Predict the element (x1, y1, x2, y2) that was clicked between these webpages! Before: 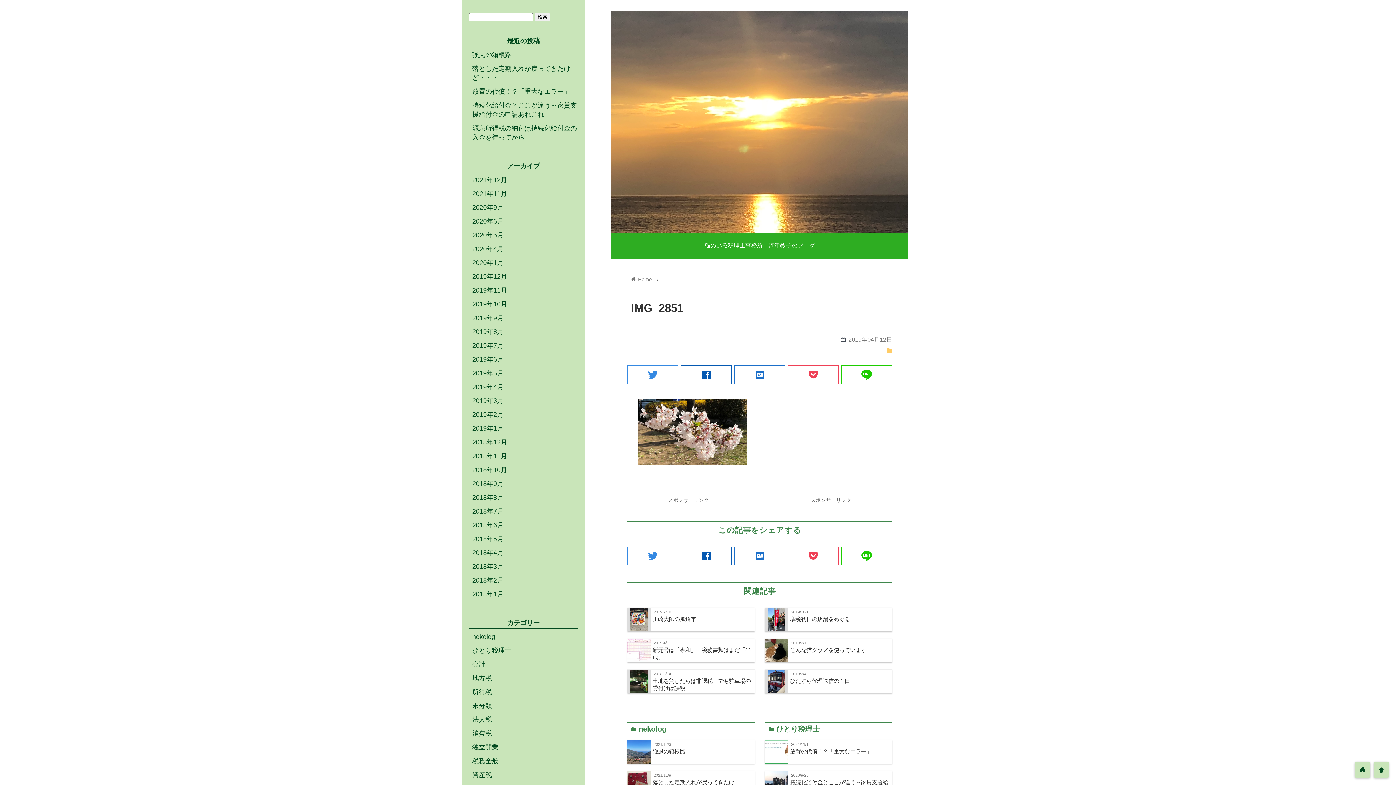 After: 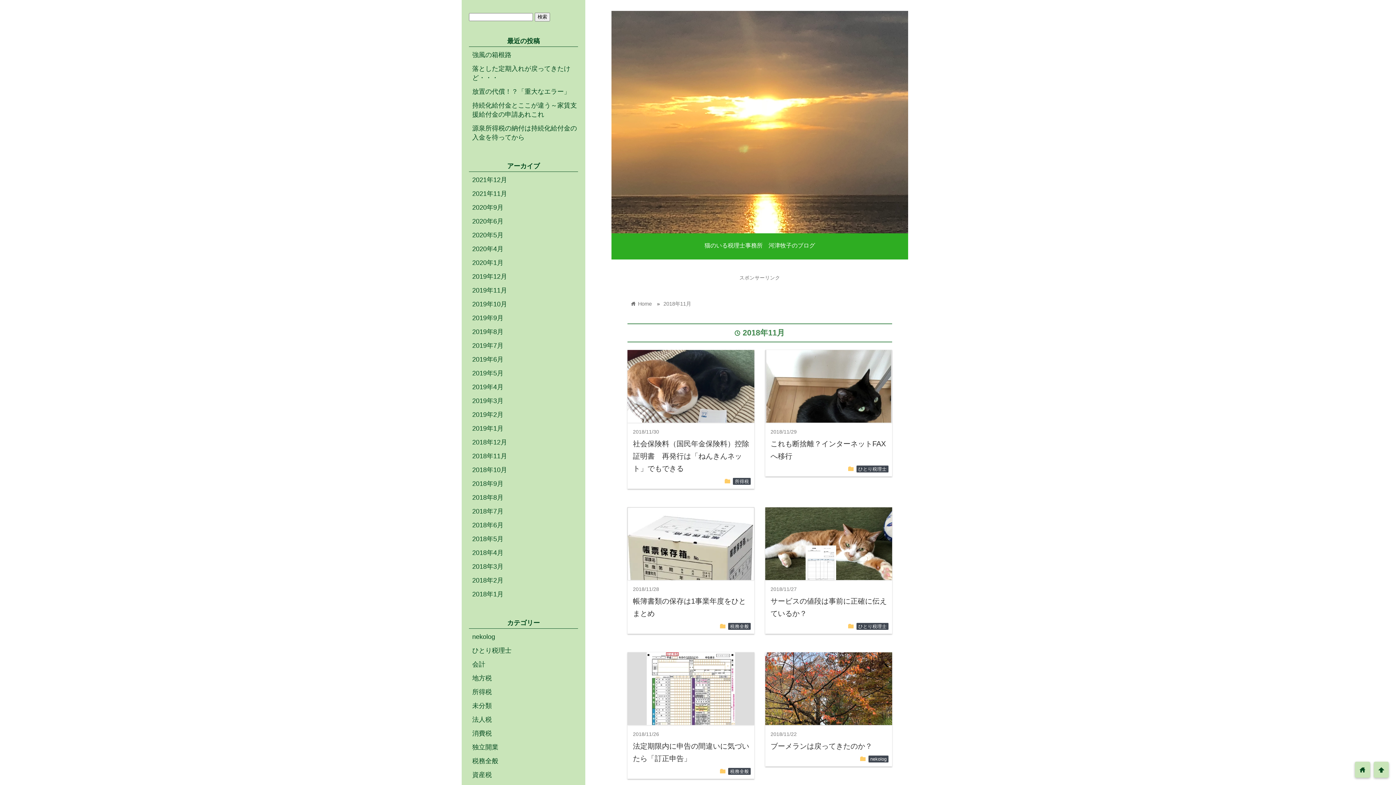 Action: label: 2018年11月 bbox: (472, 452, 507, 460)